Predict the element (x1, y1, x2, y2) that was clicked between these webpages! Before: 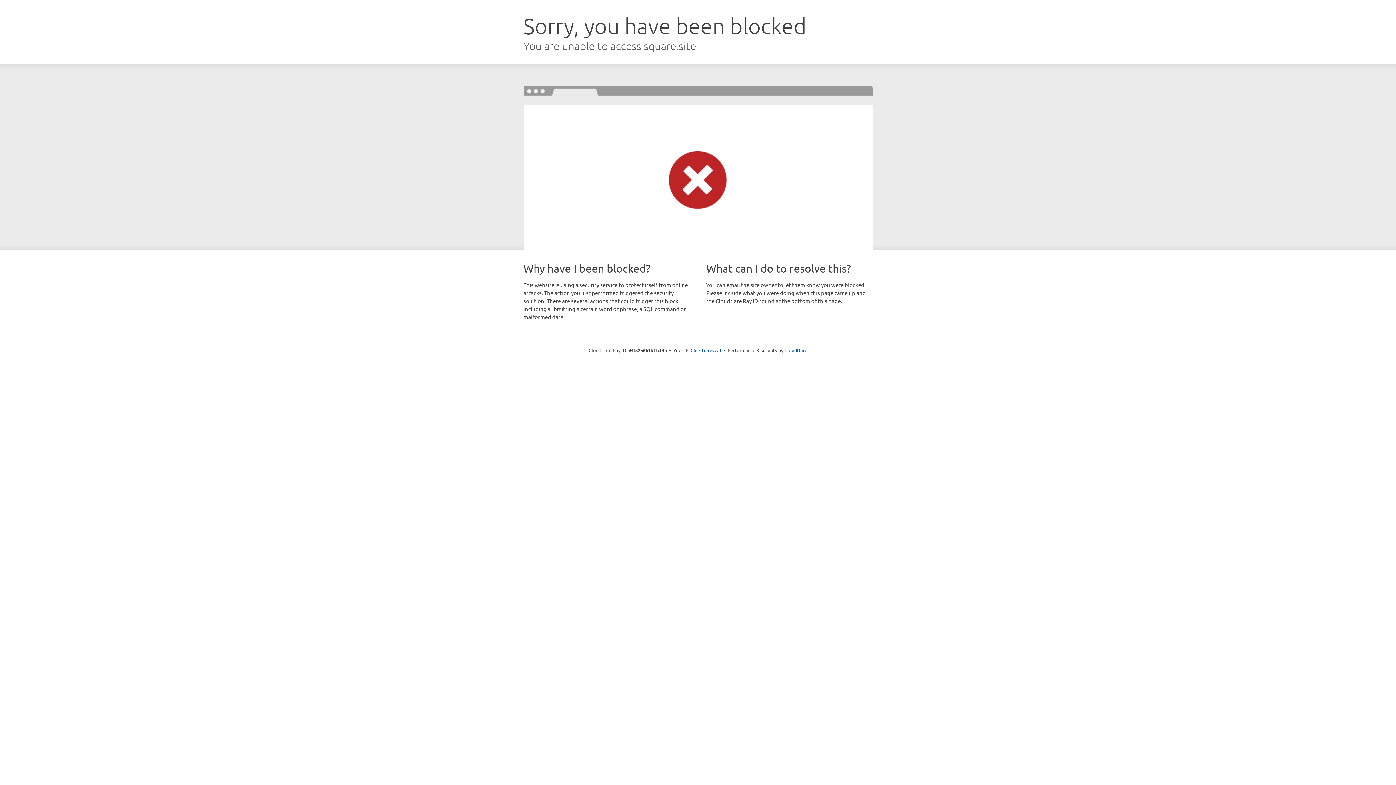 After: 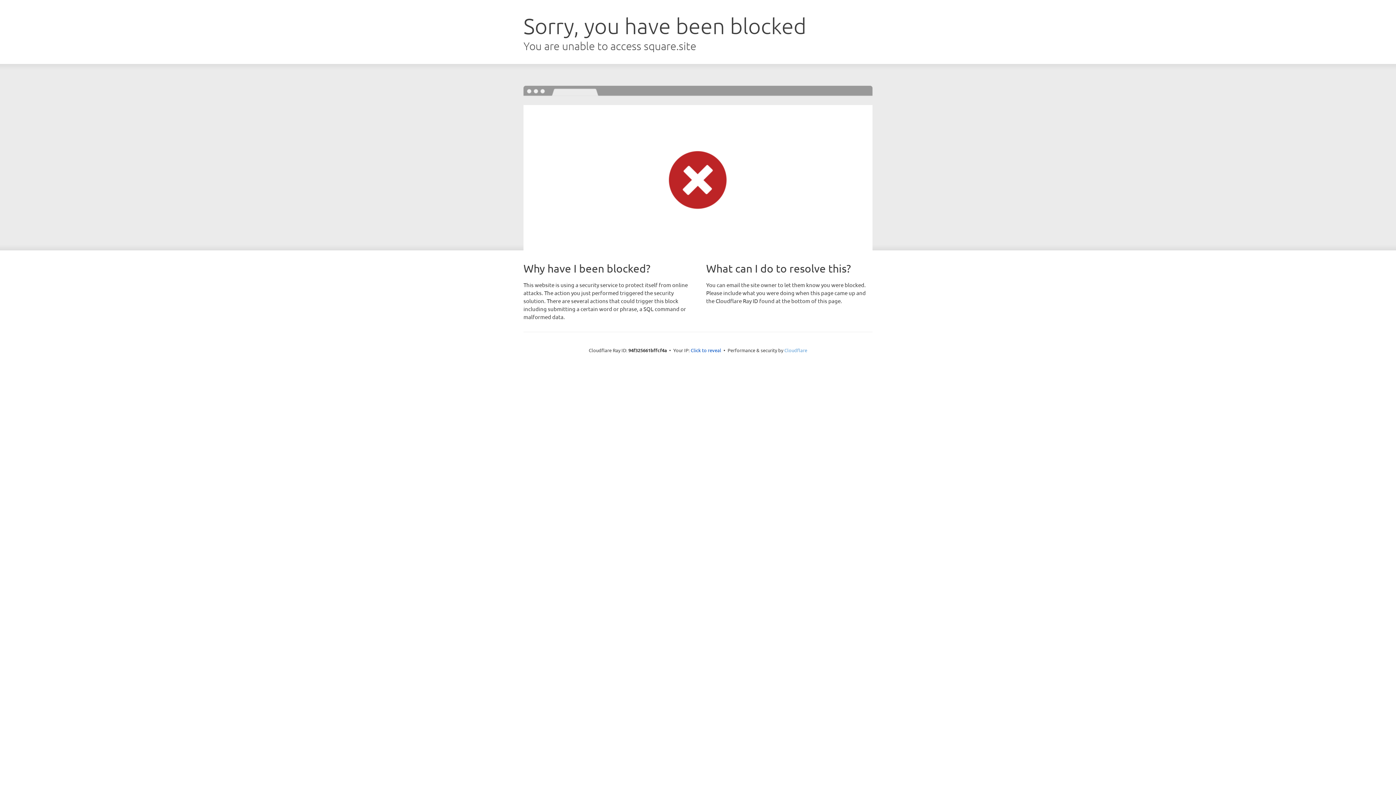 Action: bbox: (784, 347, 807, 353) label: Cloudflare